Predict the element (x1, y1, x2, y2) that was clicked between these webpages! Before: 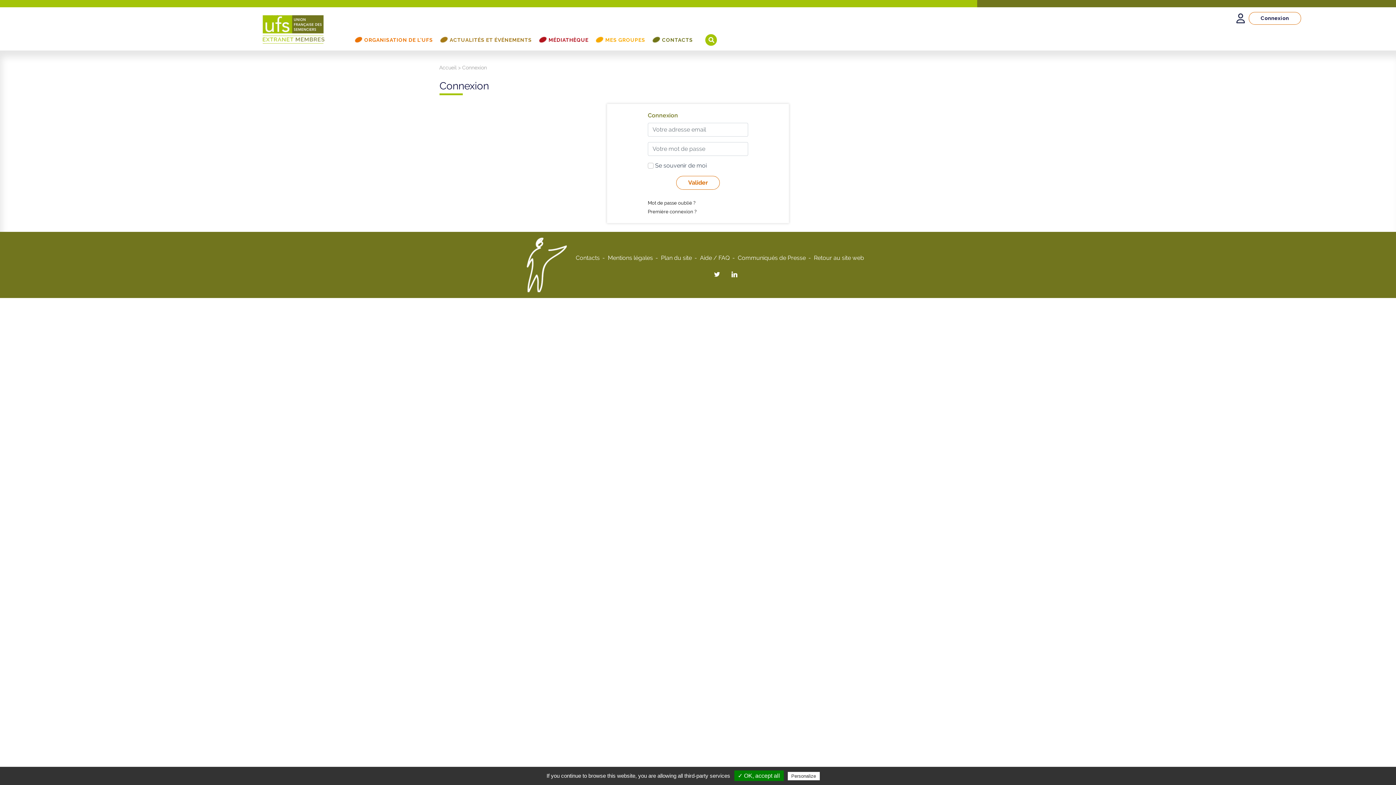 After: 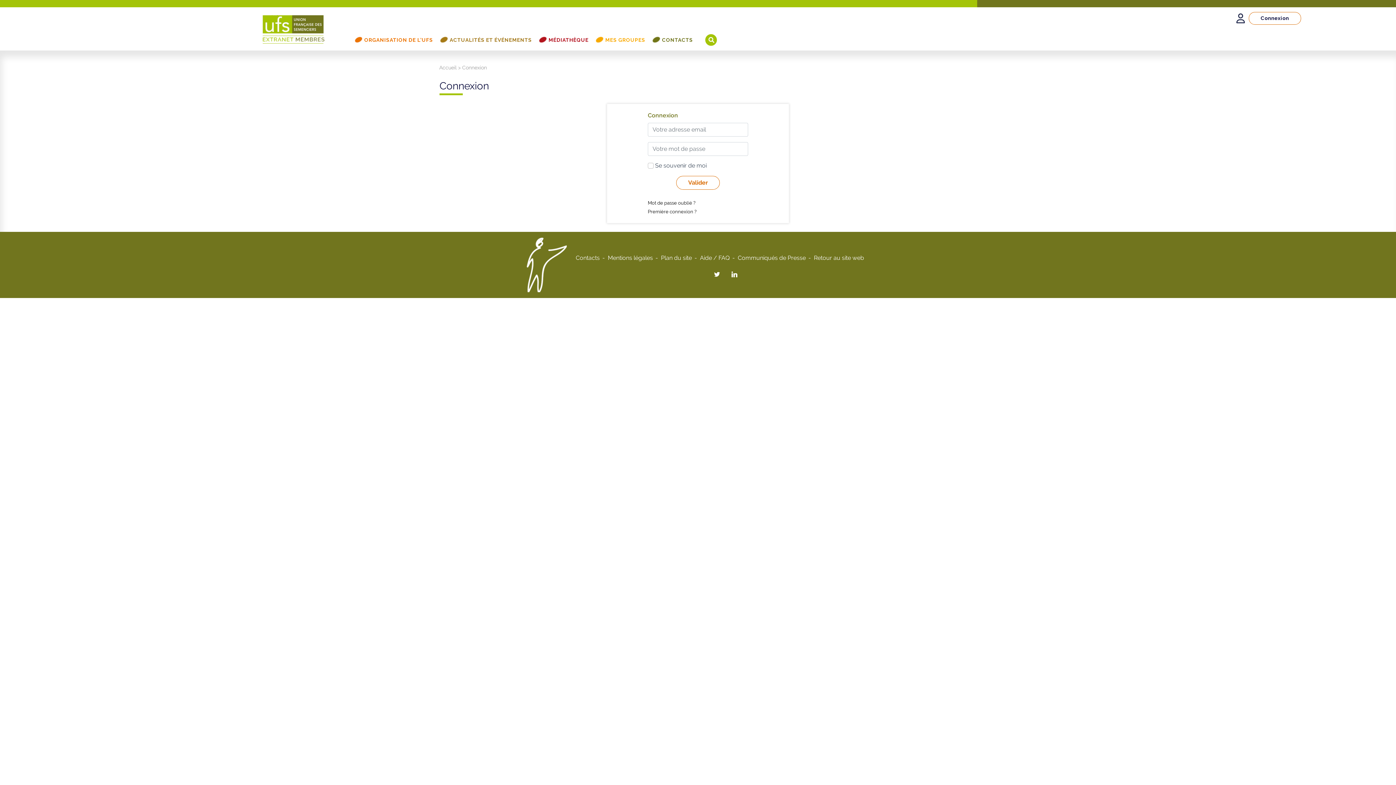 Action: bbox: (705, 34, 717, 45)